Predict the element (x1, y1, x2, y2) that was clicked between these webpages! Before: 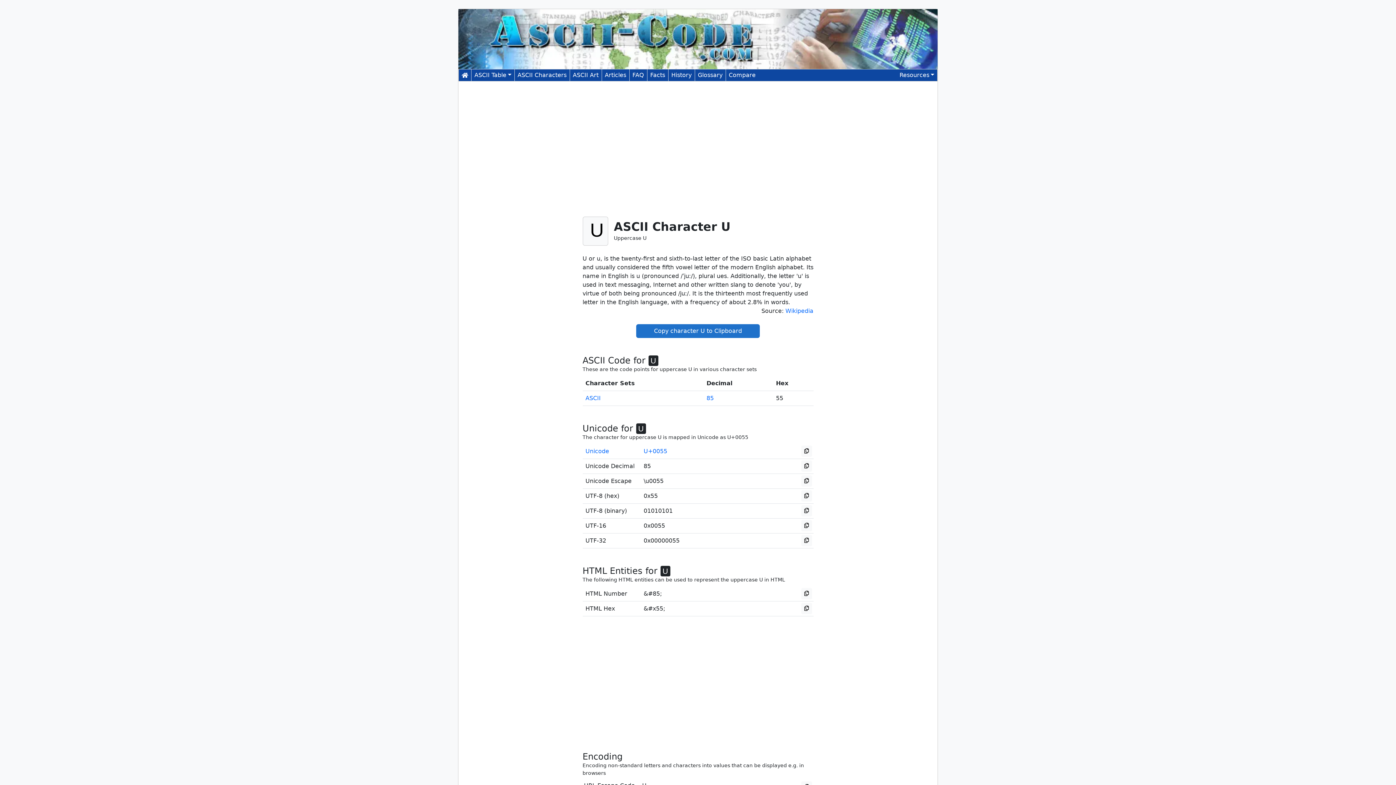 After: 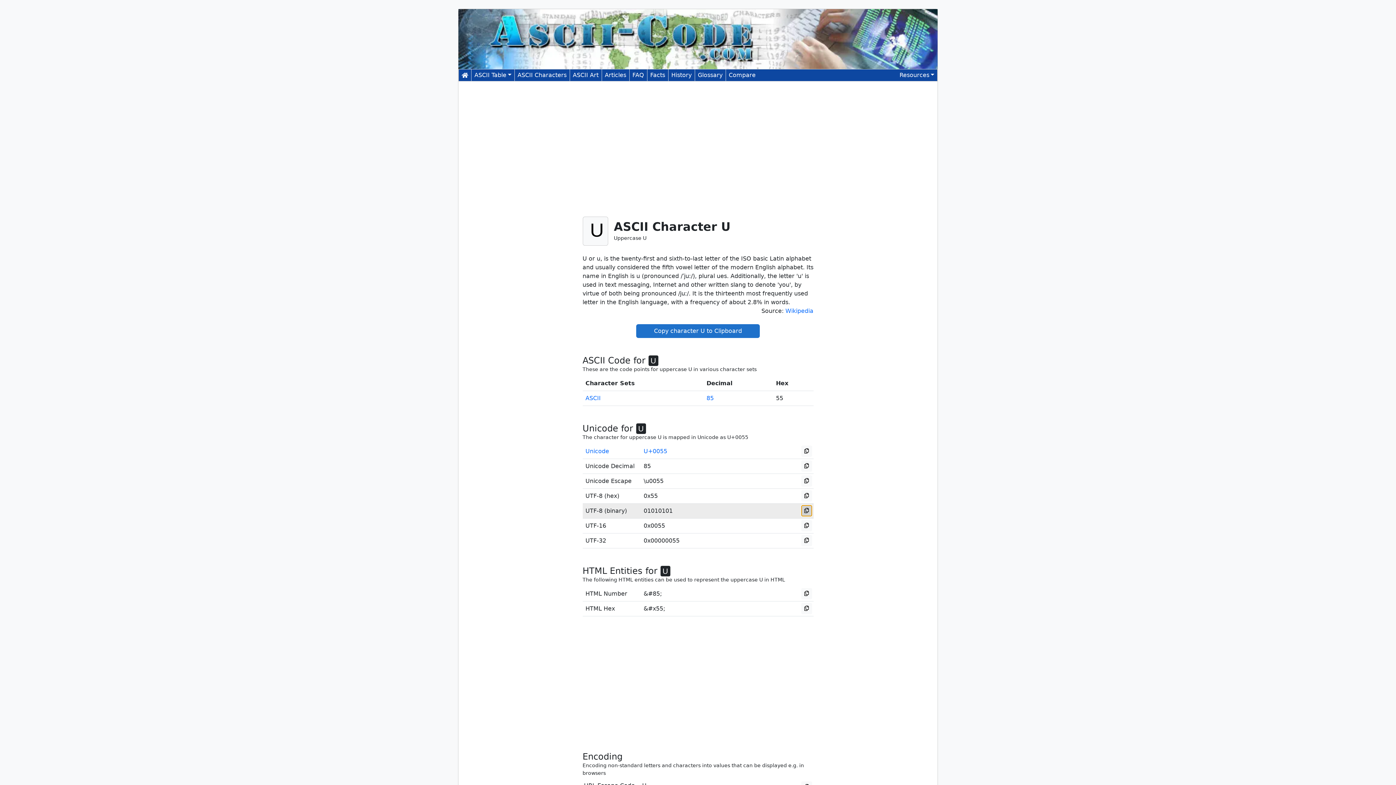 Action: bbox: (801, 505, 812, 516)